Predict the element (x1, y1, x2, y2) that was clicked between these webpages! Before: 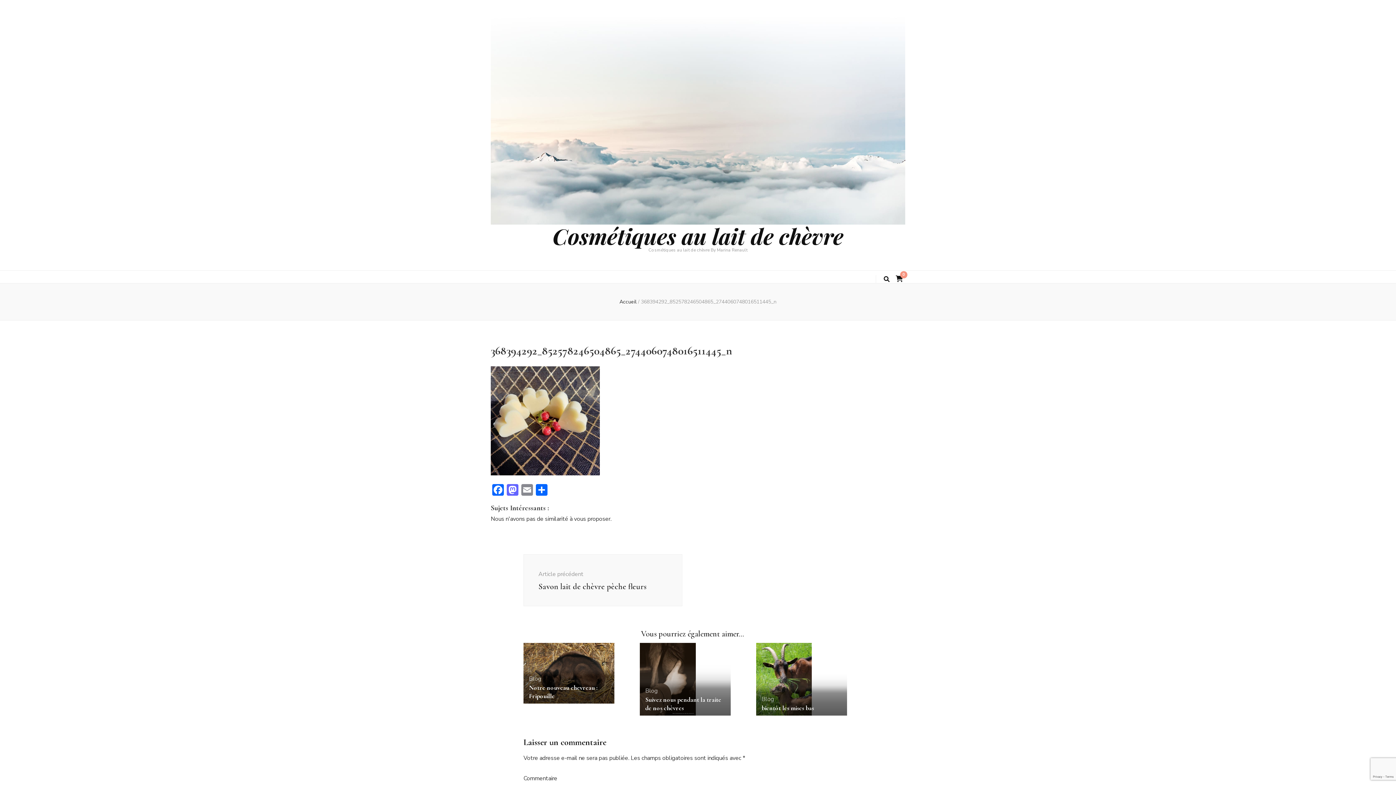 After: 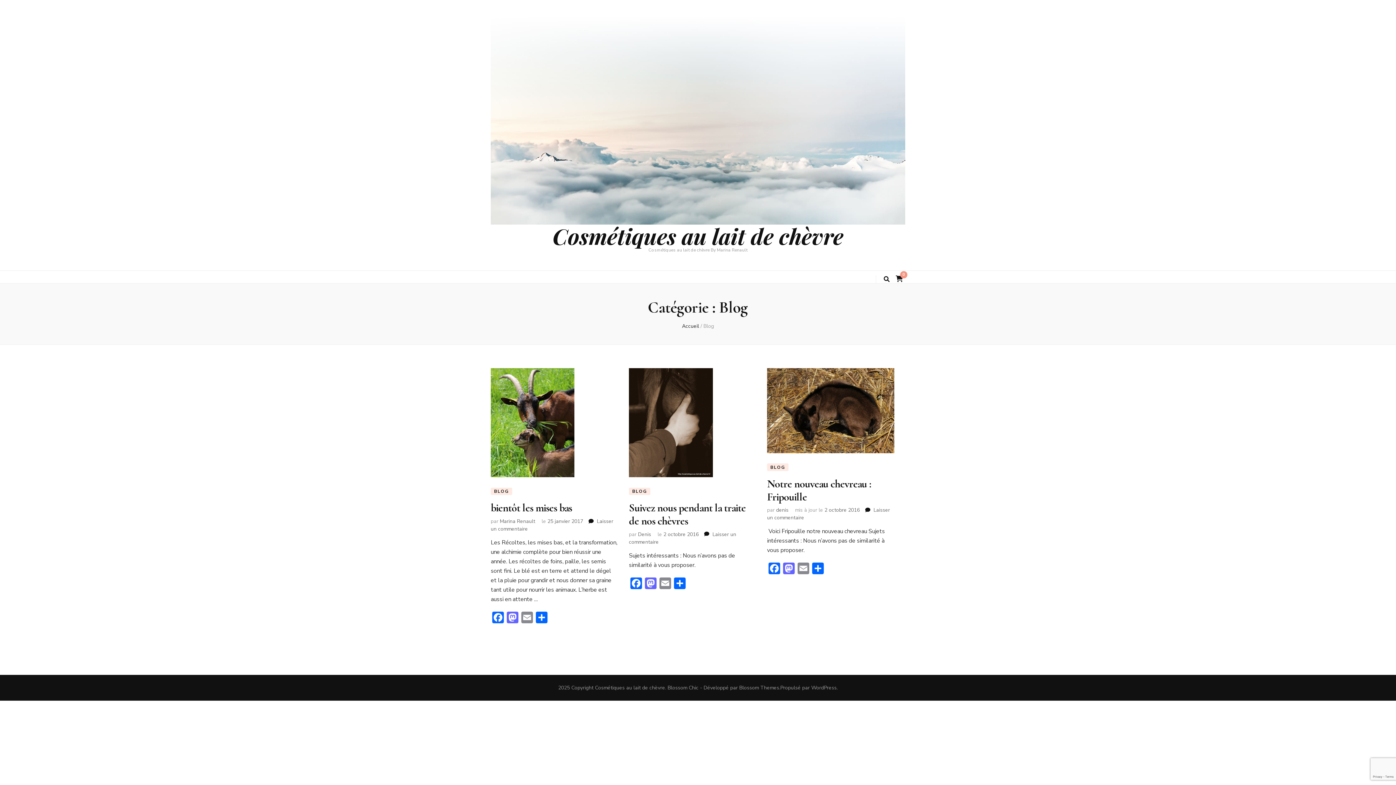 Action: bbox: (529, 675, 541, 683) label: Blog